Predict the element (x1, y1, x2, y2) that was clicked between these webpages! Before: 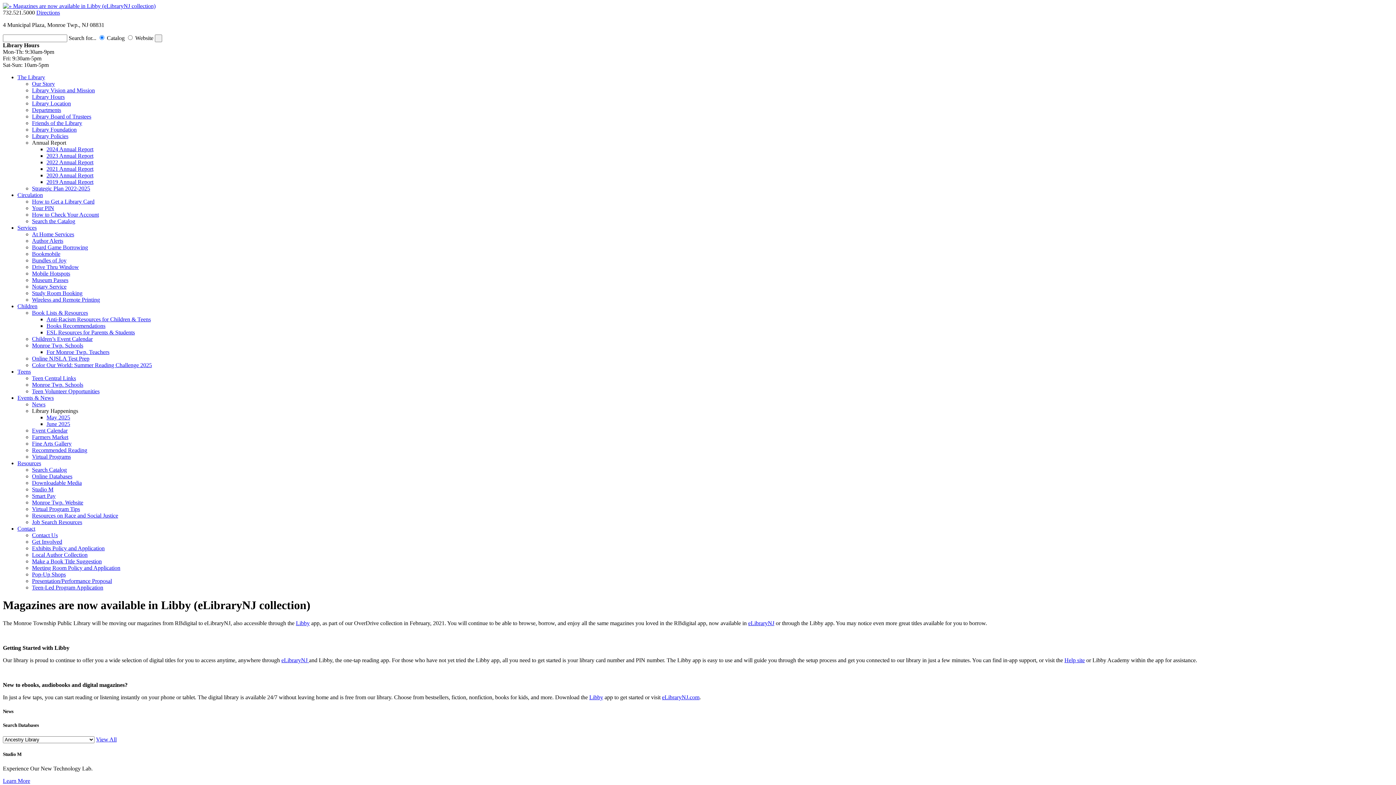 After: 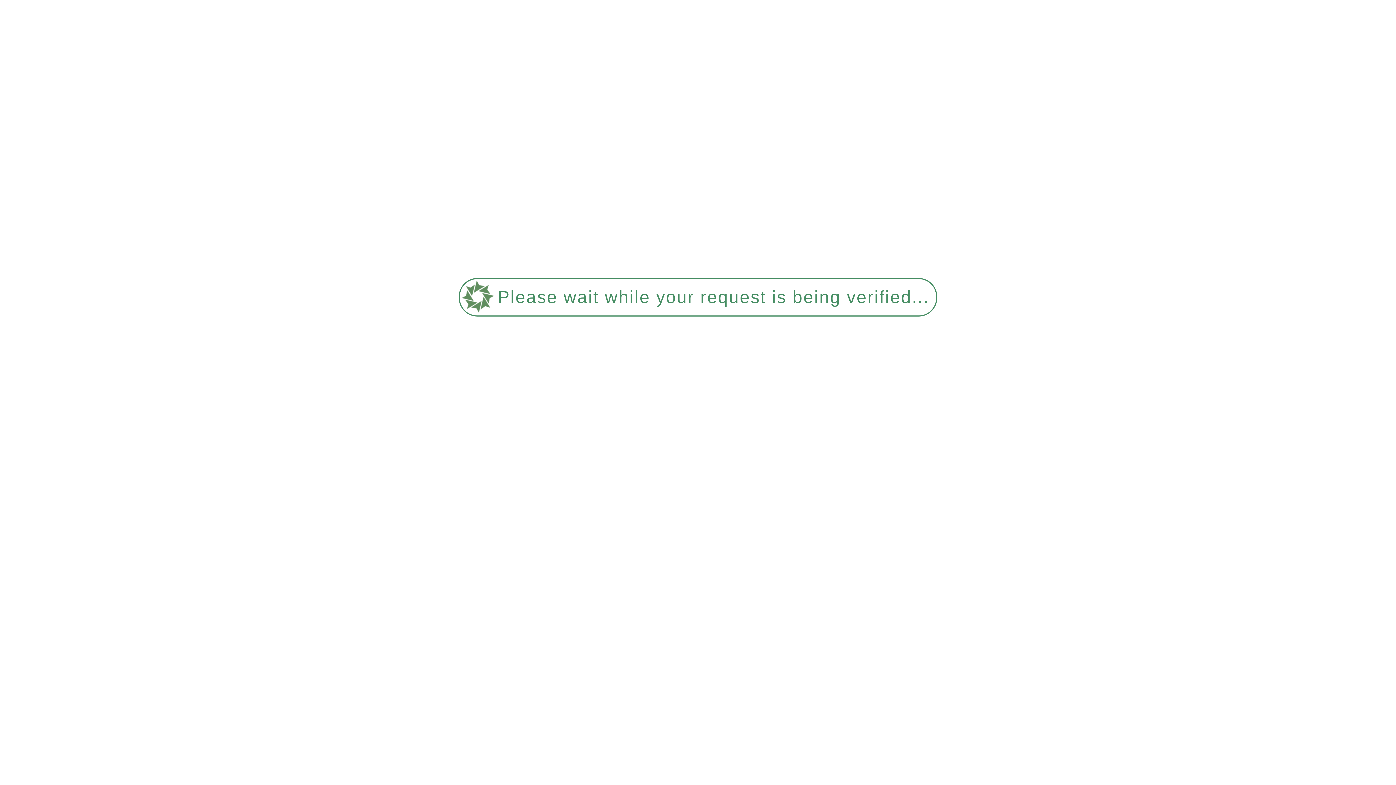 Action: bbox: (32, 93, 64, 100) label: Library Hours